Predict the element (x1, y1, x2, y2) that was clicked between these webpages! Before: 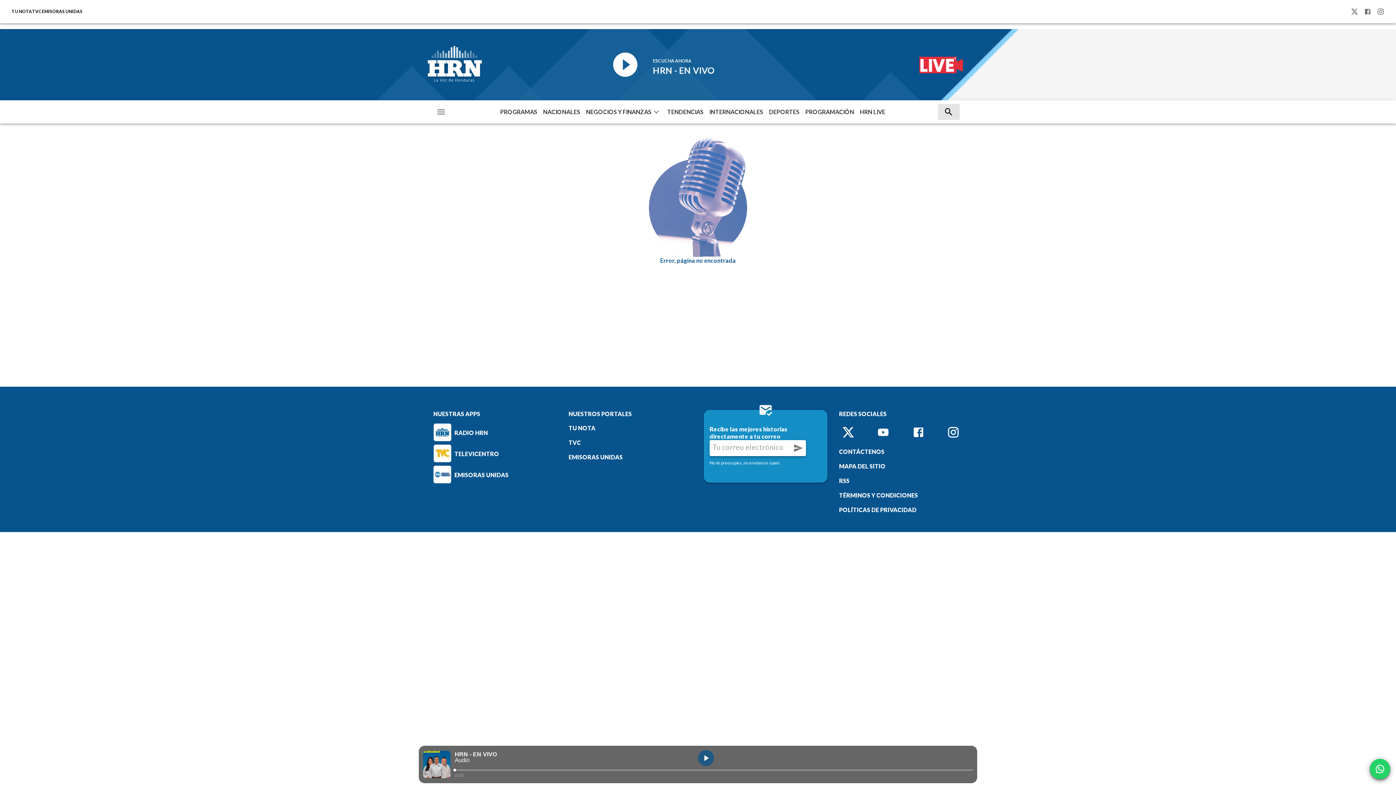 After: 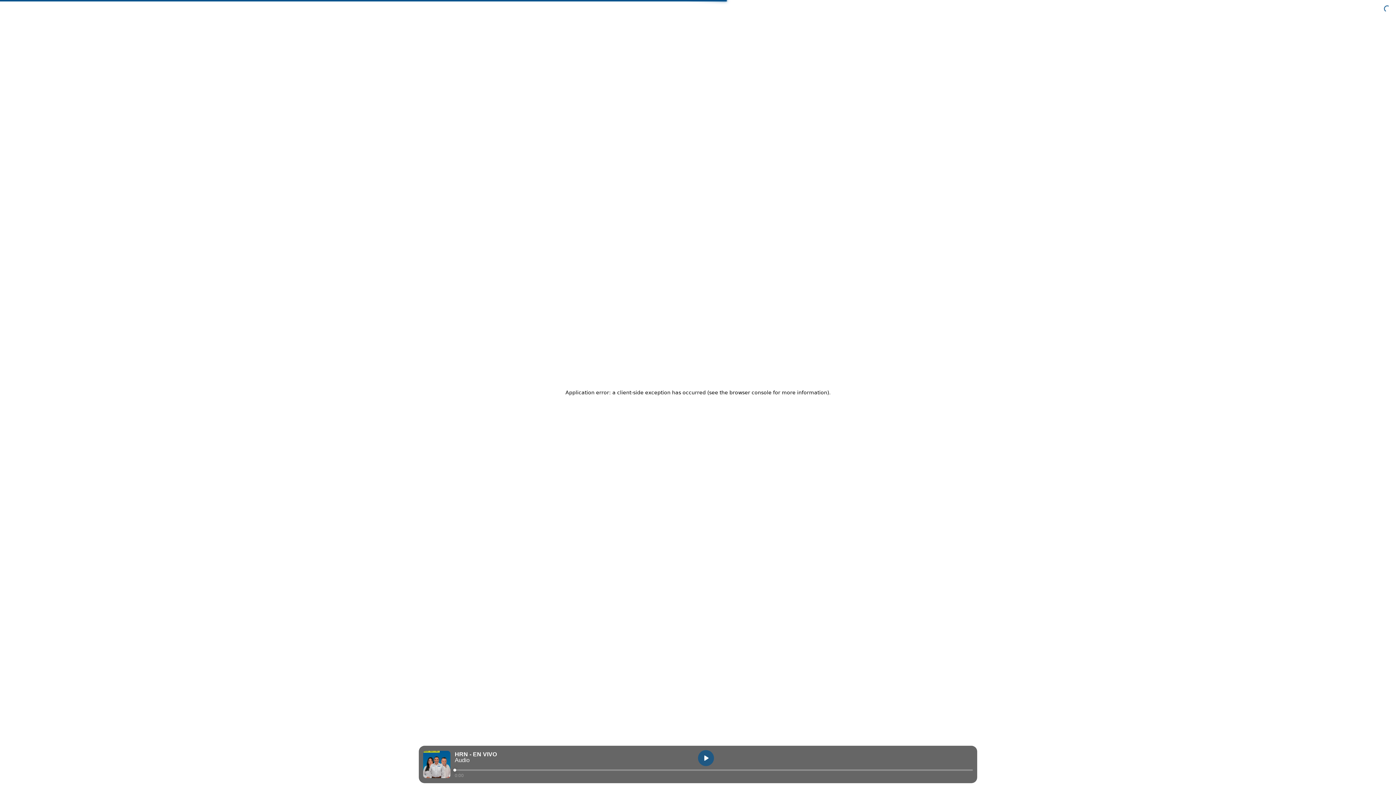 Action: bbox: (857, 104, 888, 119) label: HRN LIVE